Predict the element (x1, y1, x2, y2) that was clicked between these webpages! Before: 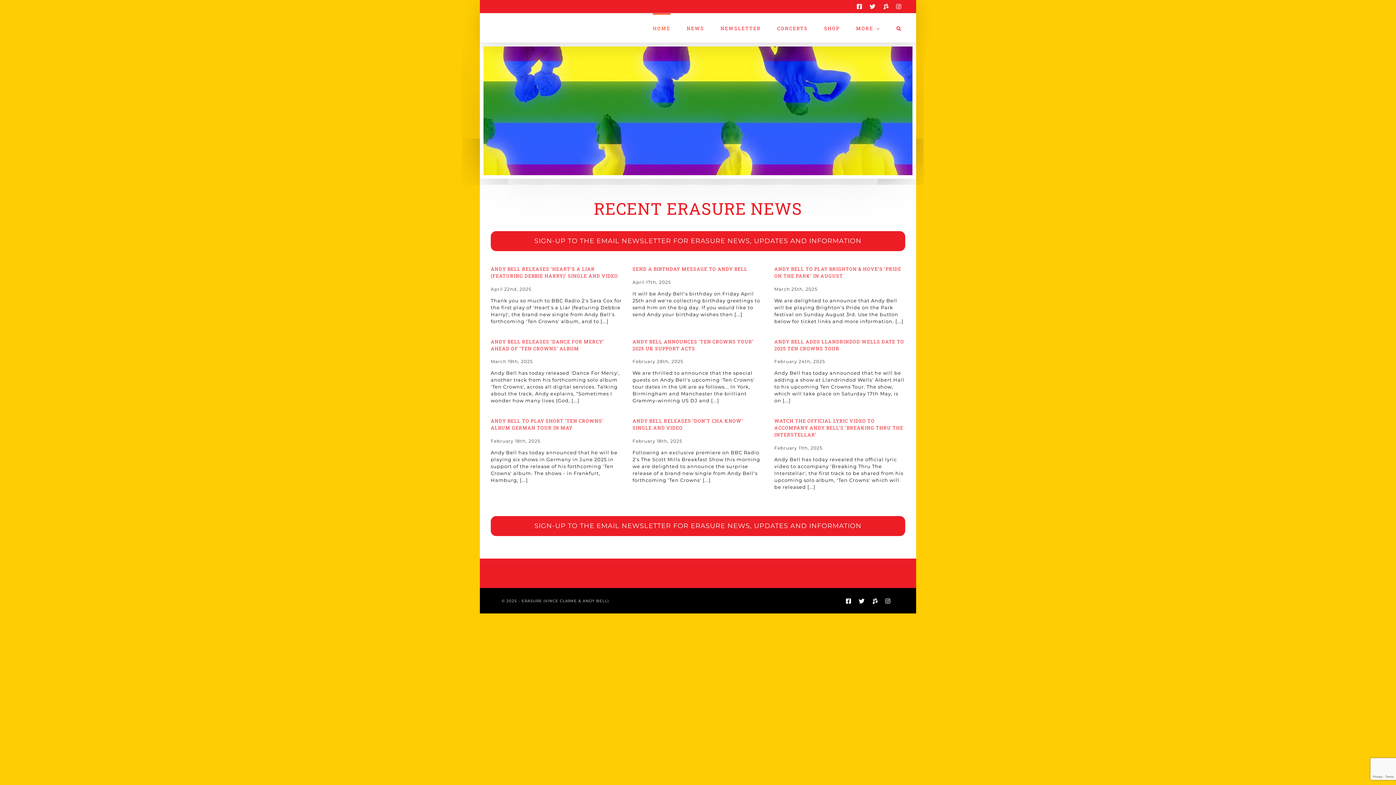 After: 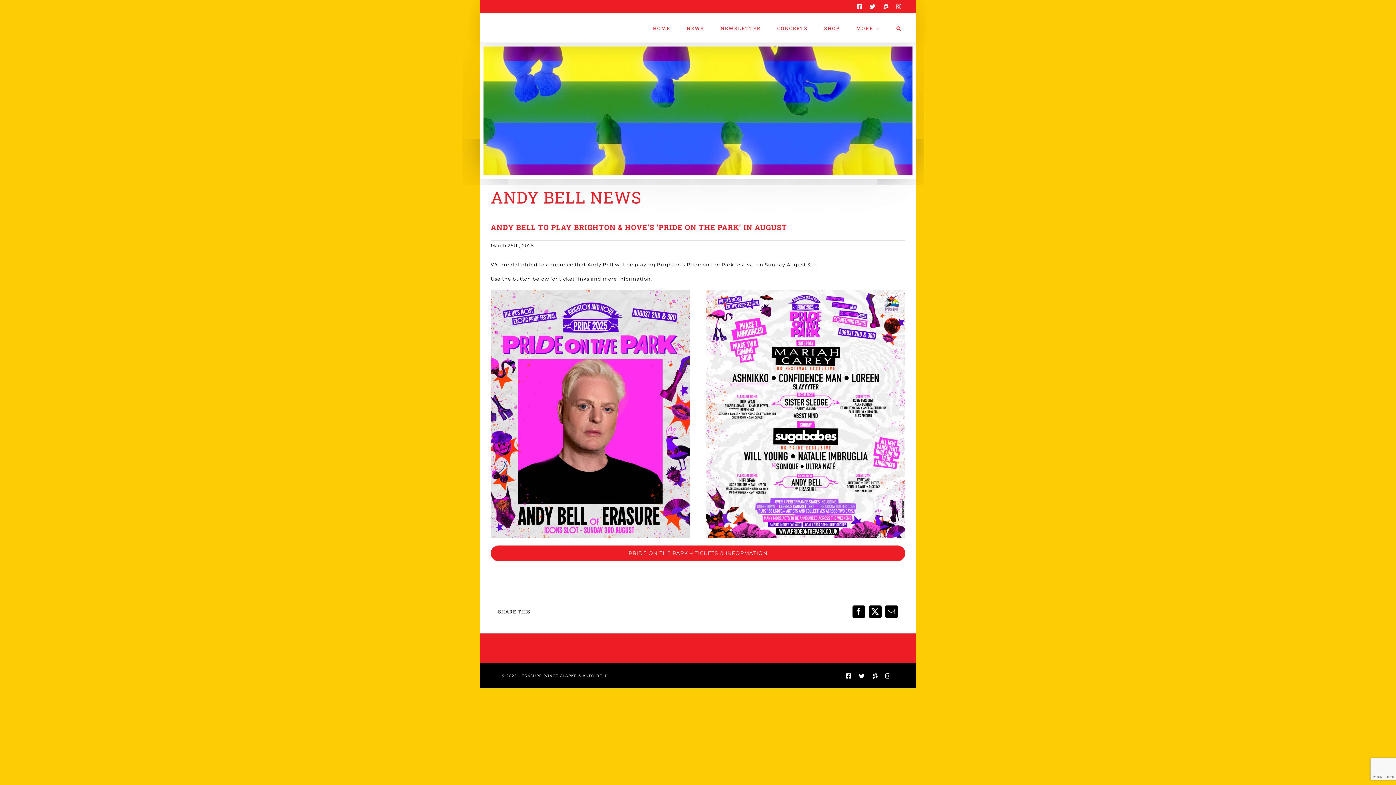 Action: bbox: (774, 265, 901, 279) label: ANDY BELL TO PLAY BRIGHTON & HOVE’S ‘PRIDE ON THE PARK’ IN AUGUST